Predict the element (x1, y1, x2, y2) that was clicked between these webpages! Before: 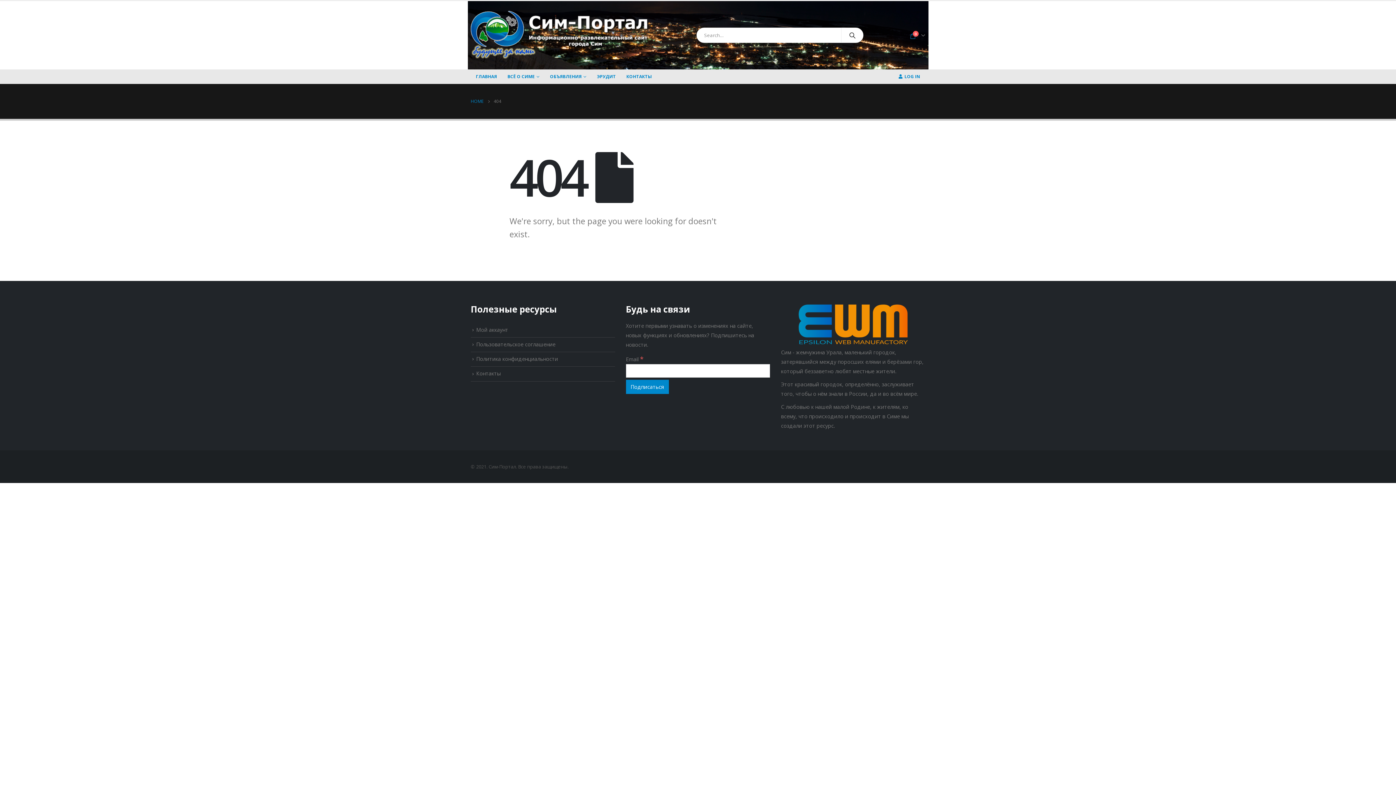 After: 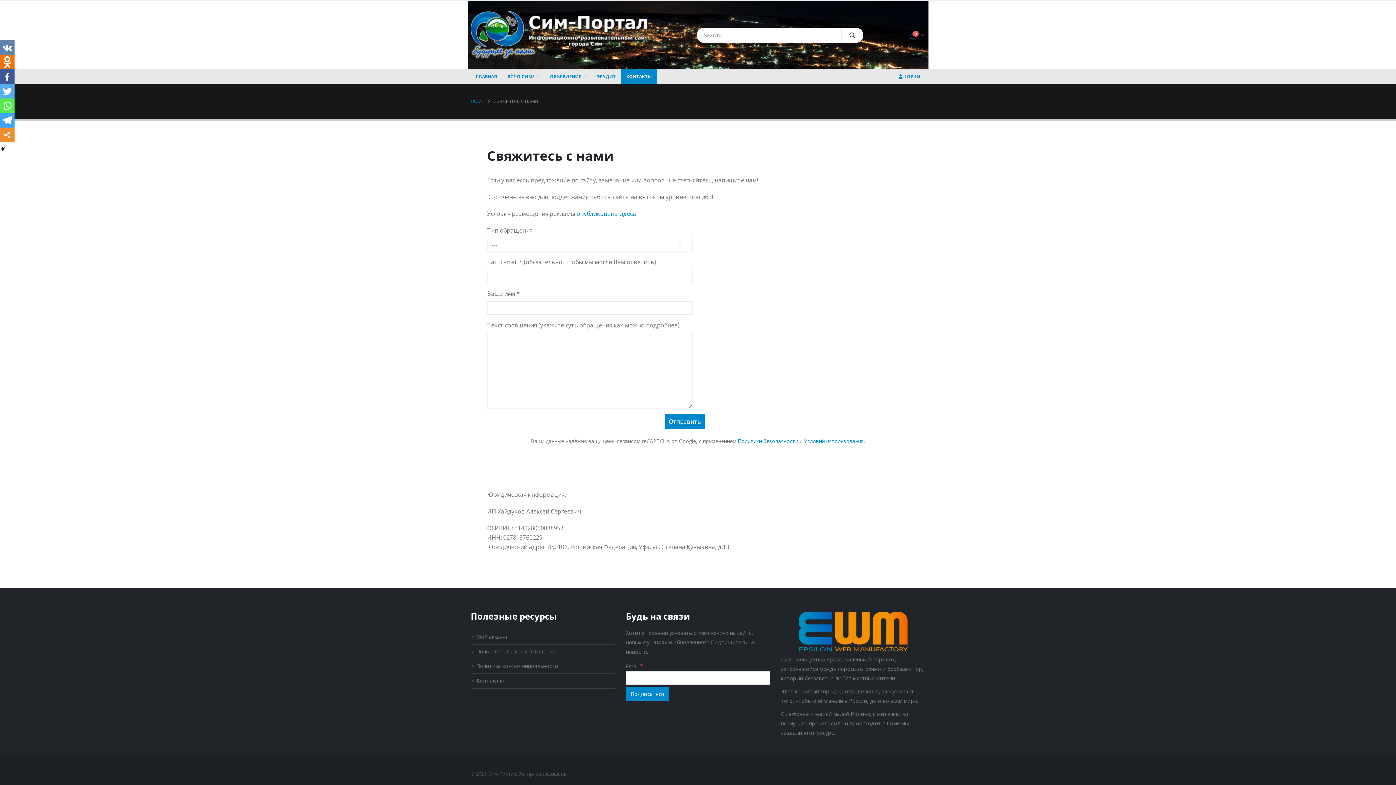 Action: label: КОНТАКТЫ bbox: (621, 69, 657, 84)